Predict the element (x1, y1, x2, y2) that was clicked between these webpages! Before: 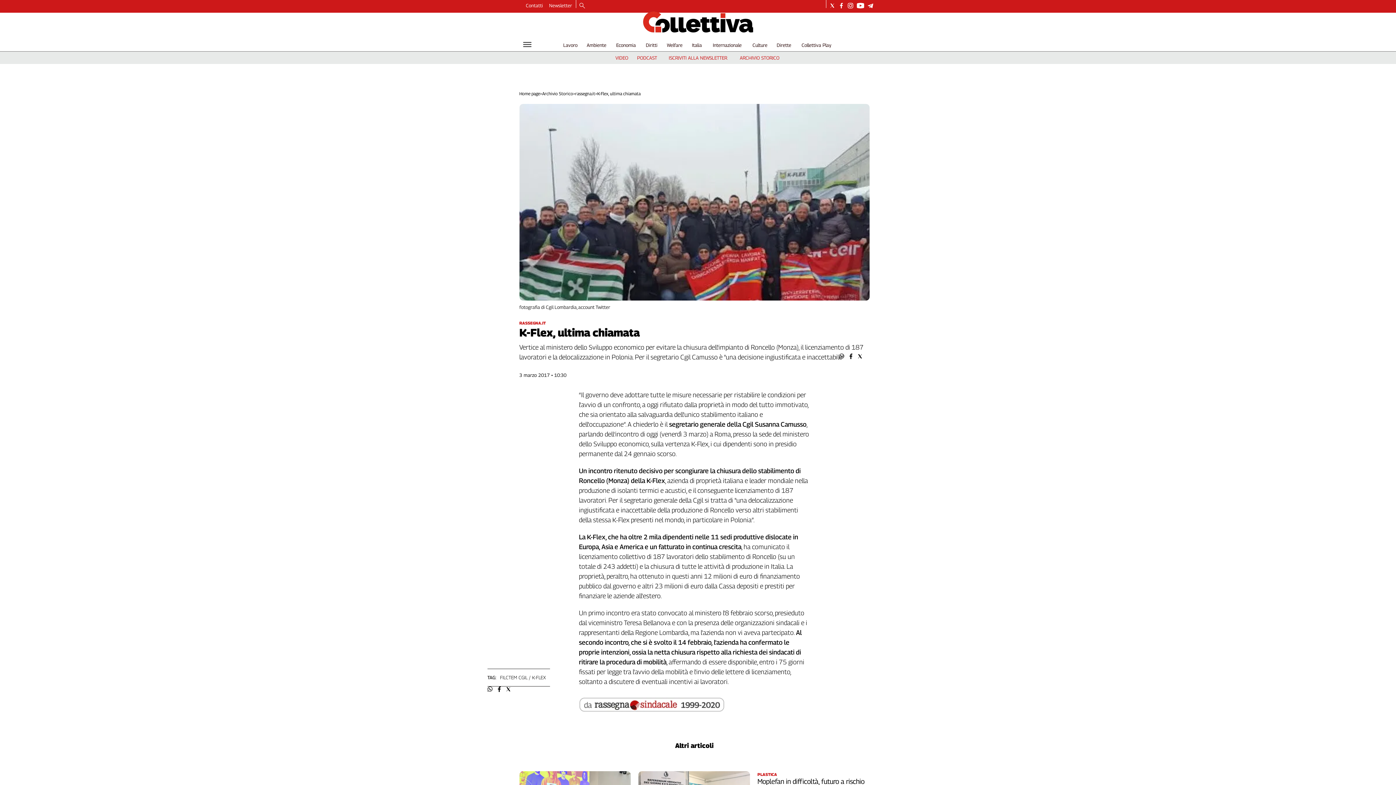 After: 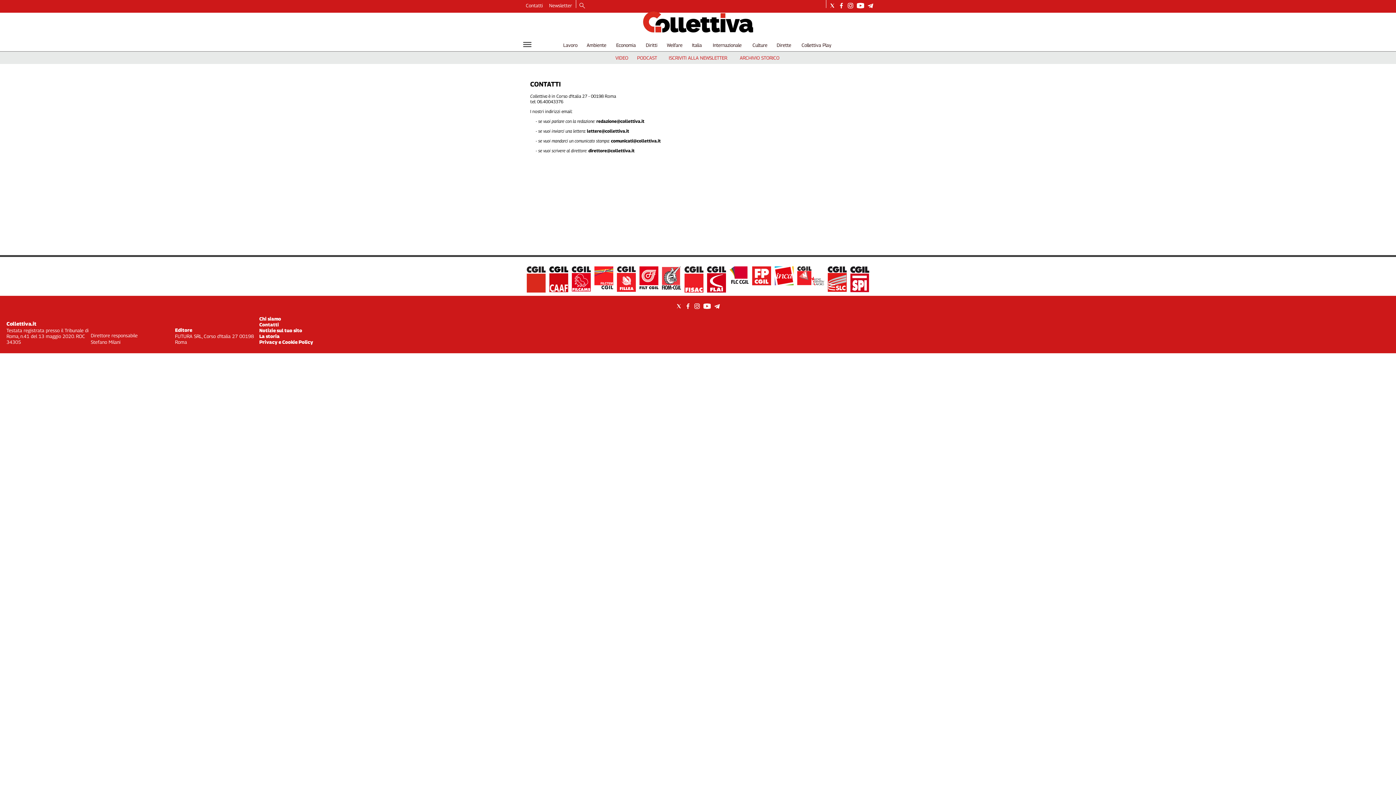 Action: bbox: (523, 0, 546, 10) label: Contatti